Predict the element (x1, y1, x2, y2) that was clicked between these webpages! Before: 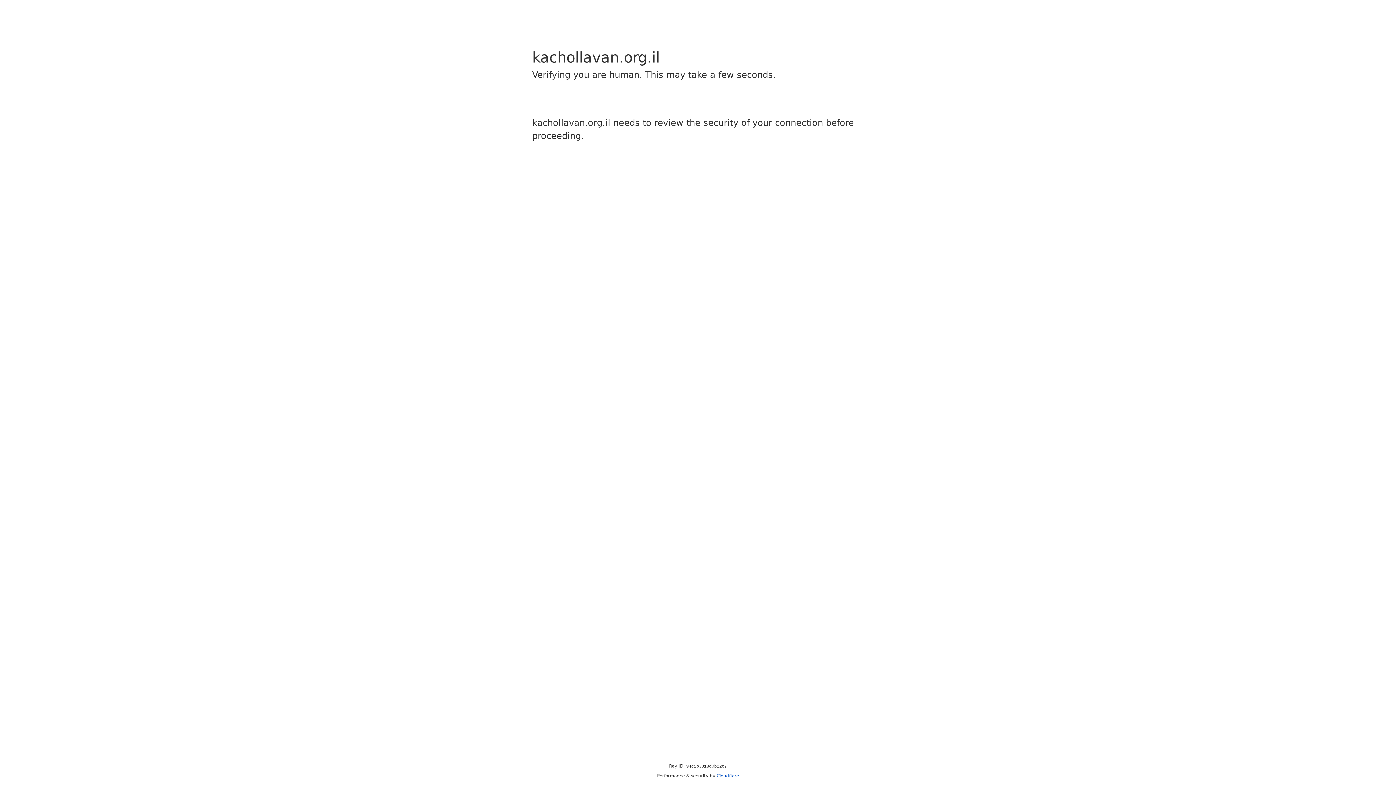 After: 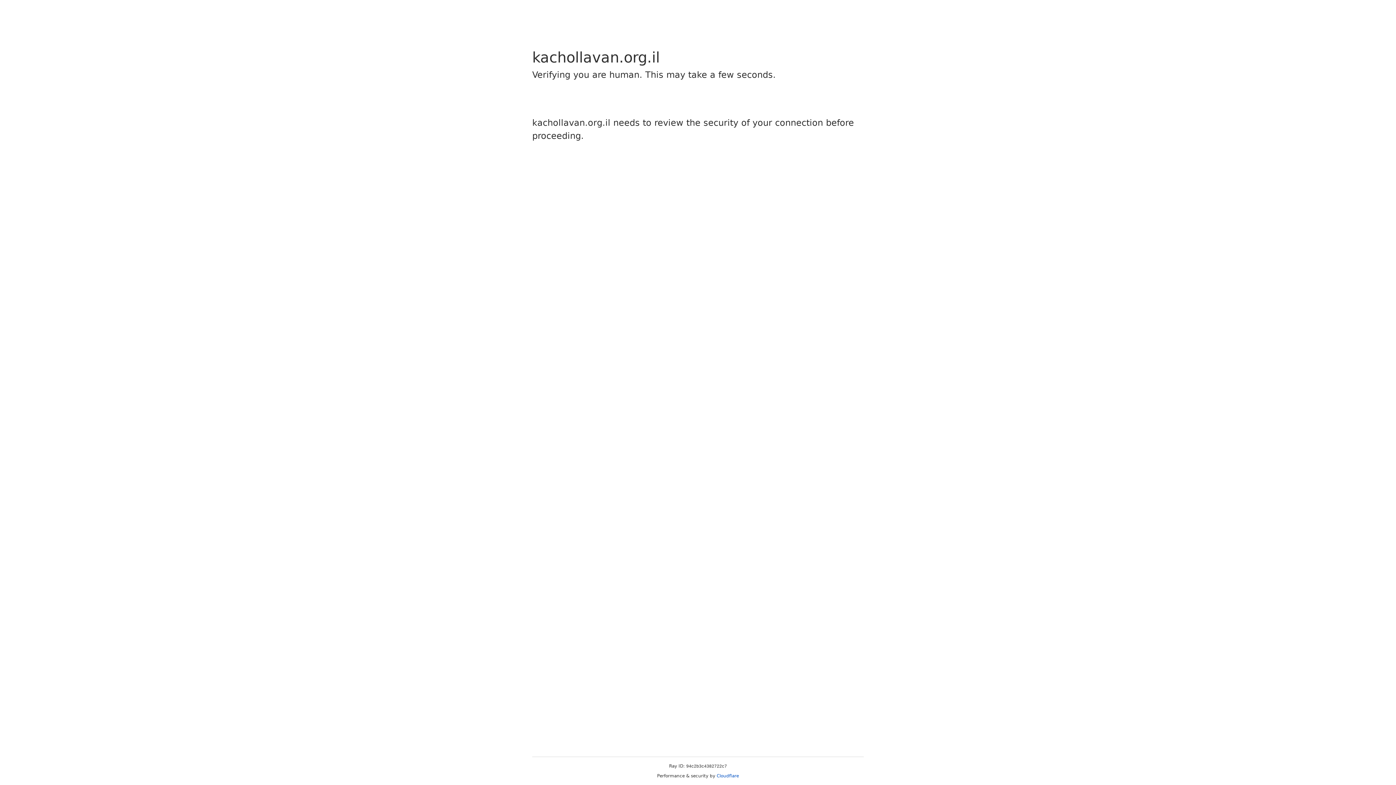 Action: bbox: (716, 773, 739, 778) label: Cloudflare